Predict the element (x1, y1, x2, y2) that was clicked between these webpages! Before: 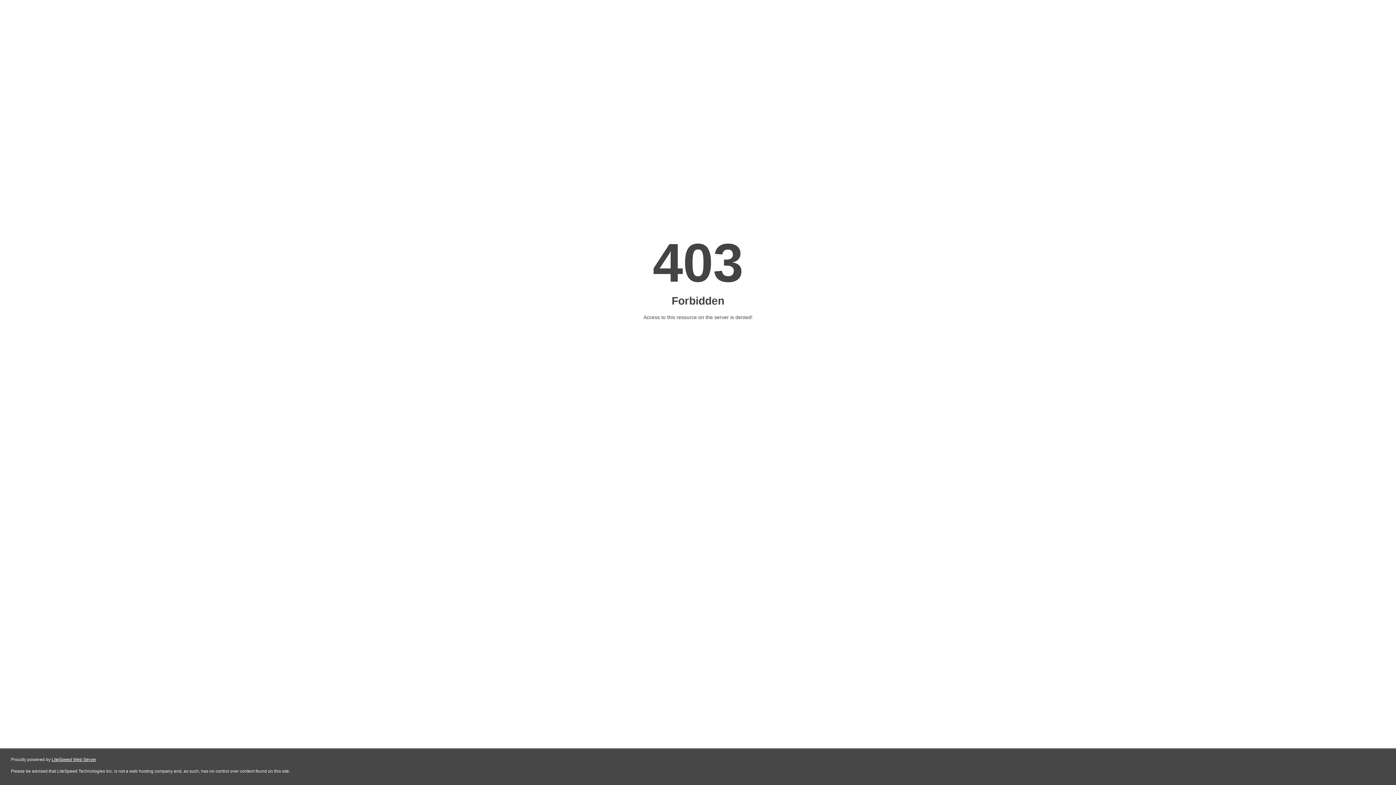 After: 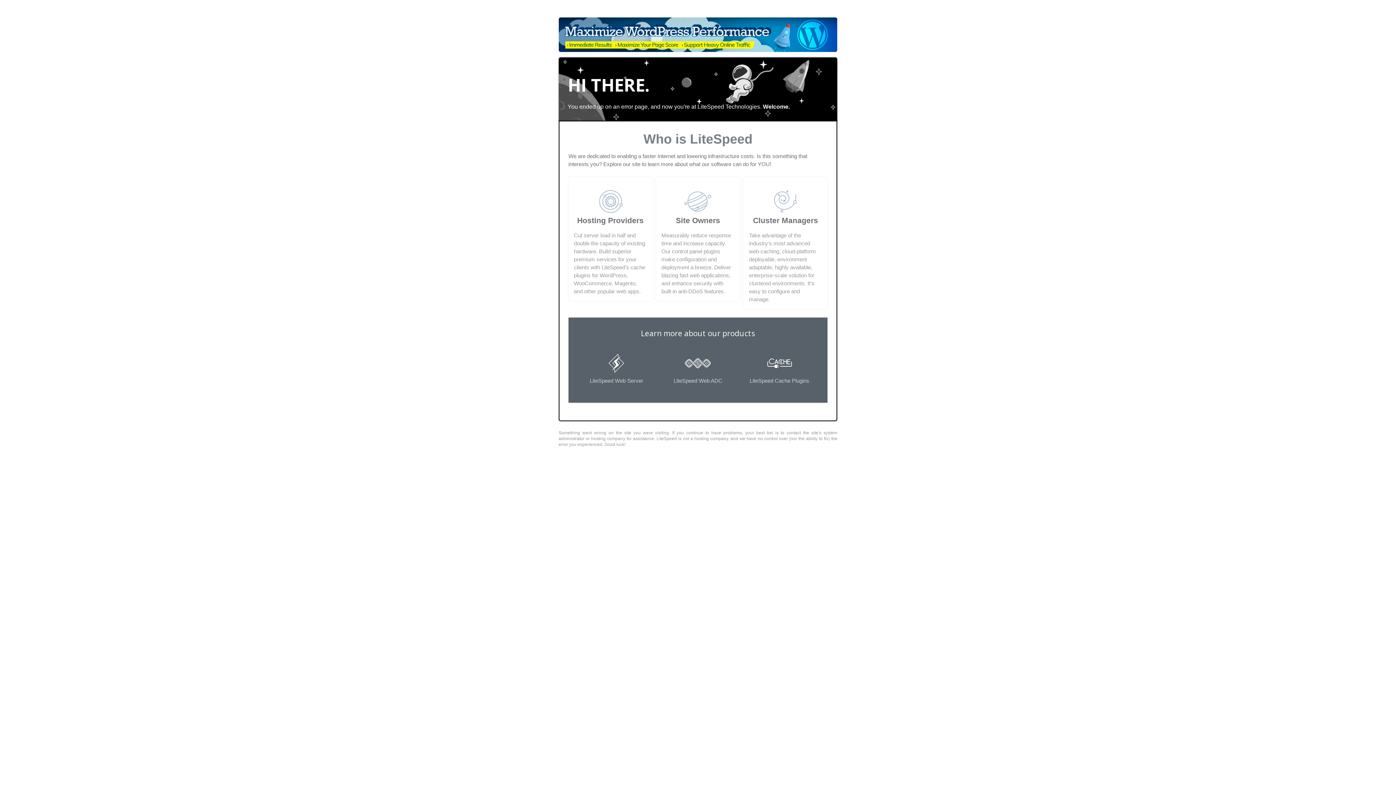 Action: bbox: (51, 757, 96, 762) label: LiteSpeed Web Server